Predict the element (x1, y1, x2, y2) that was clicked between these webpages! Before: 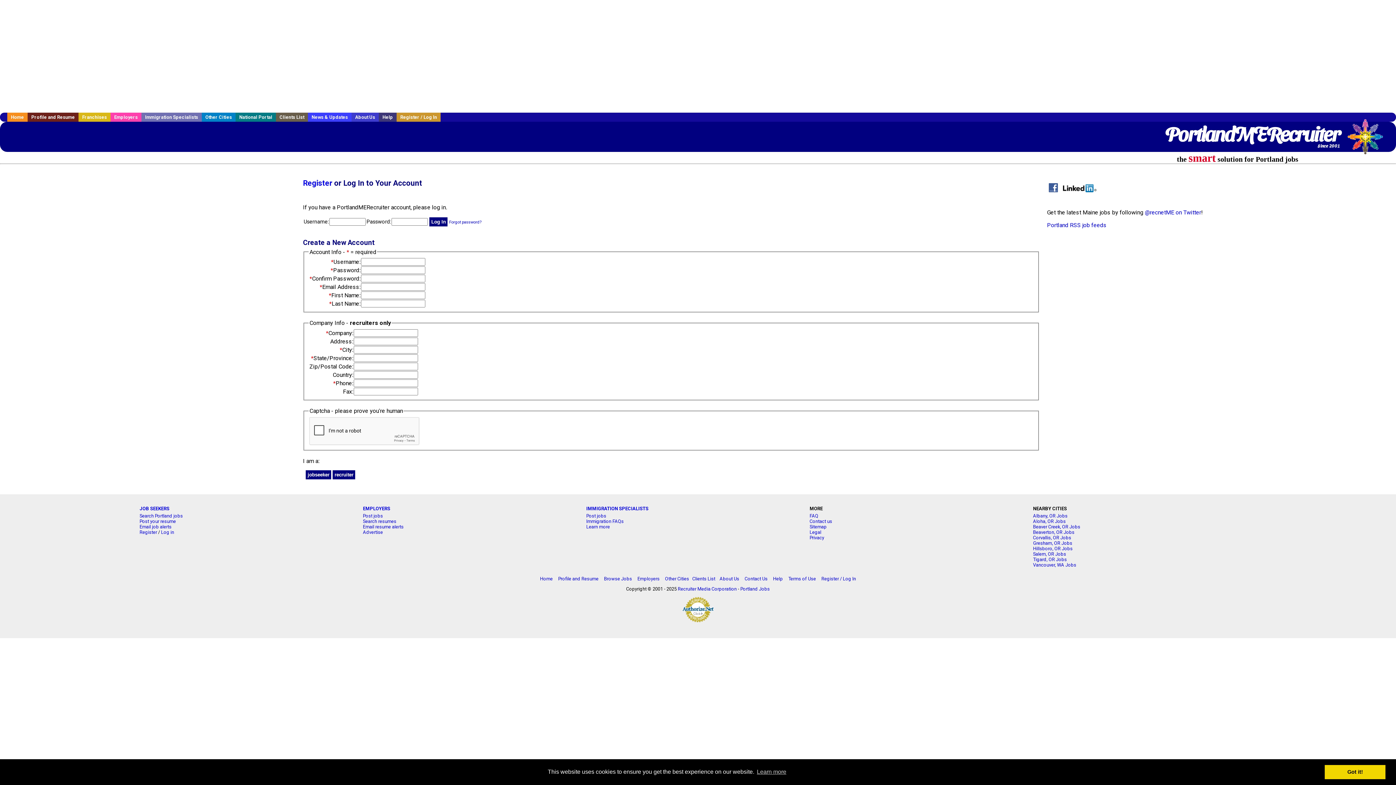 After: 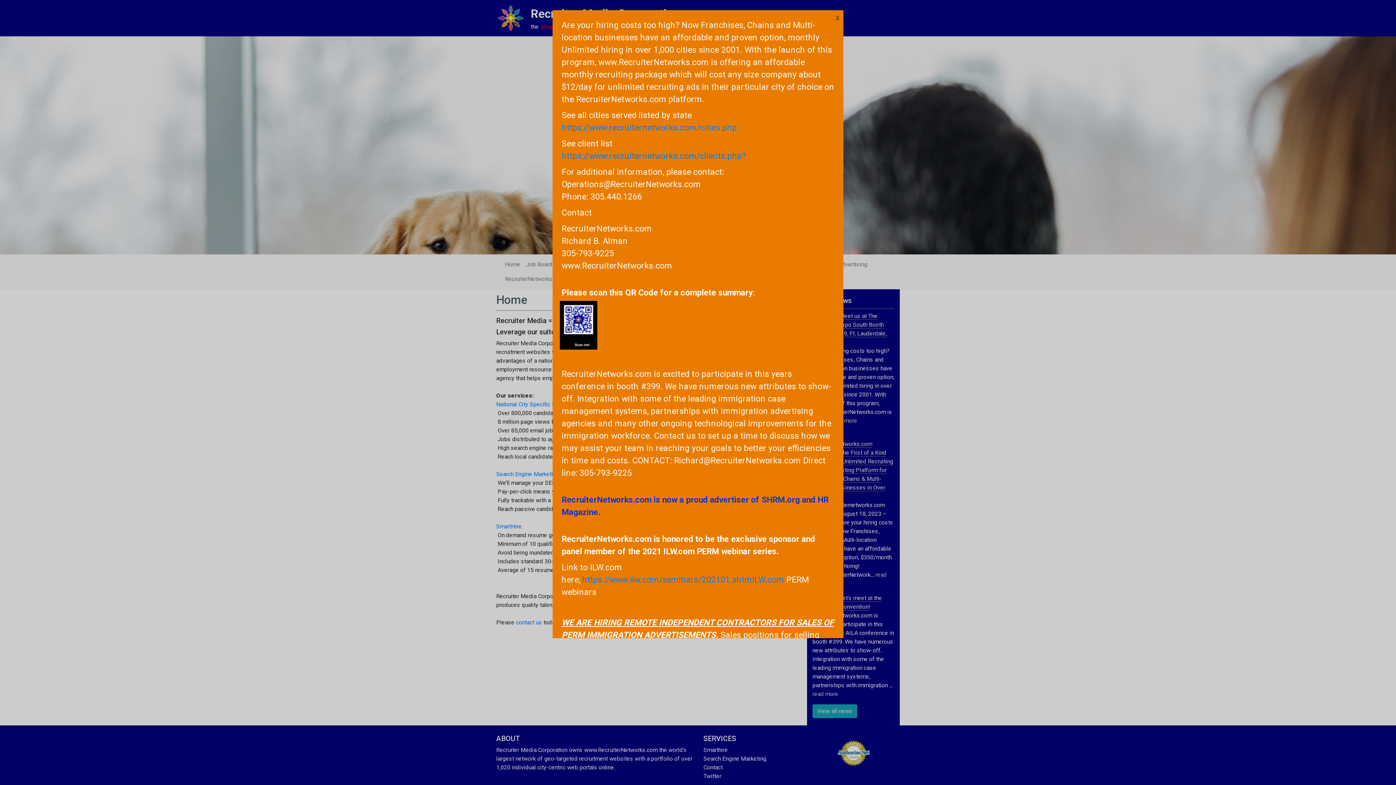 Action: label: Recruiter Media Corporation bbox: (678, 586, 736, 592)